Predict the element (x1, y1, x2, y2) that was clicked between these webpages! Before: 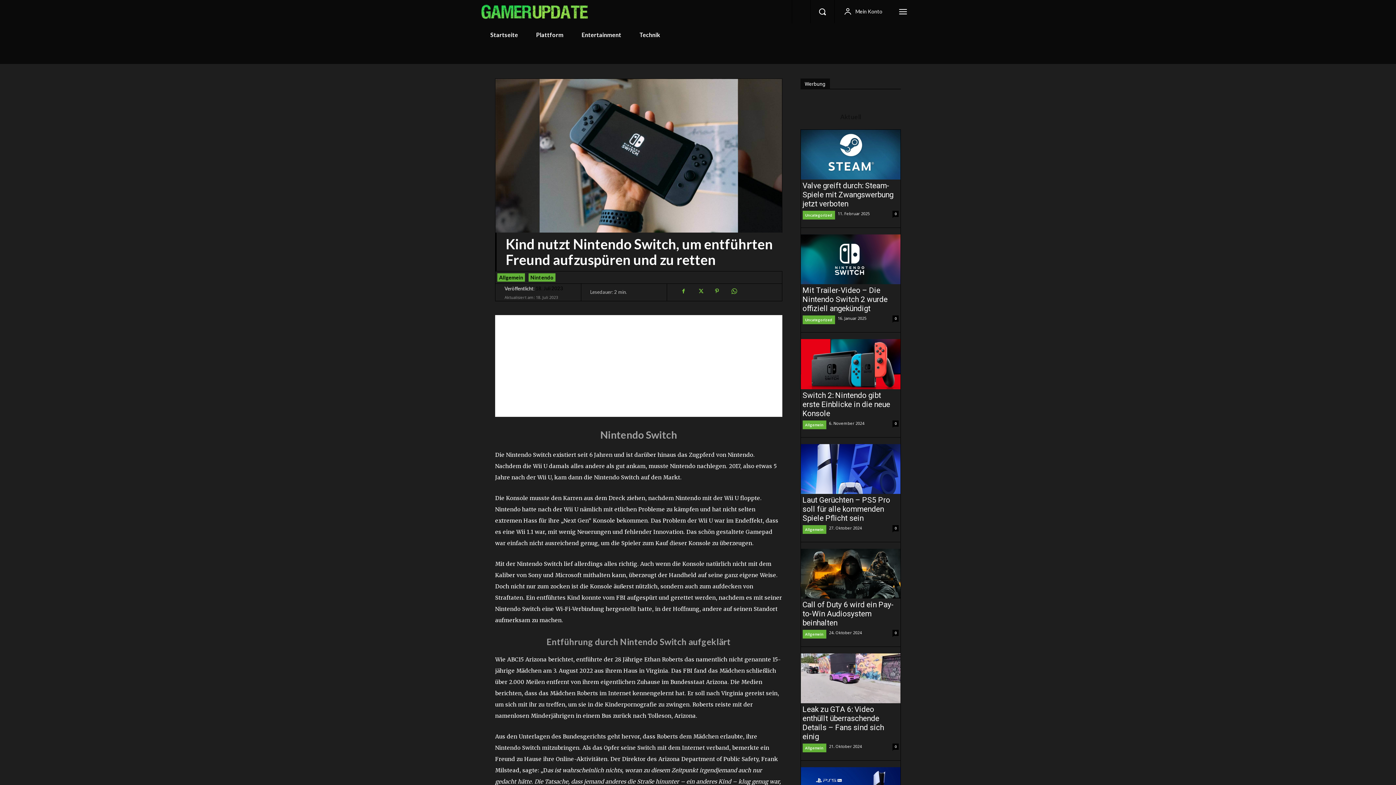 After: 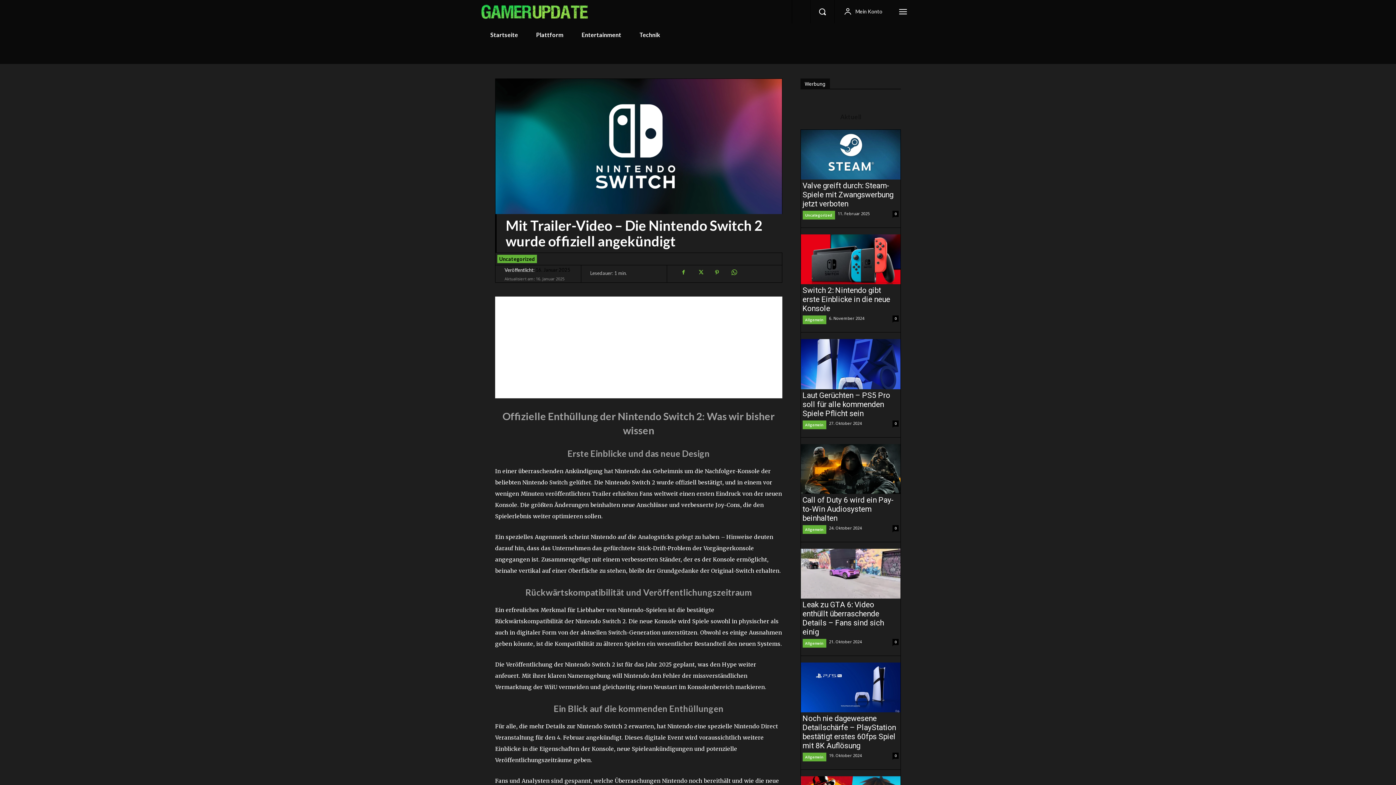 Action: label: Mit Trailer-Video – Die Nintendo Switch 2 wurde offiziell angekündigt bbox: (802, 286, 887, 313)